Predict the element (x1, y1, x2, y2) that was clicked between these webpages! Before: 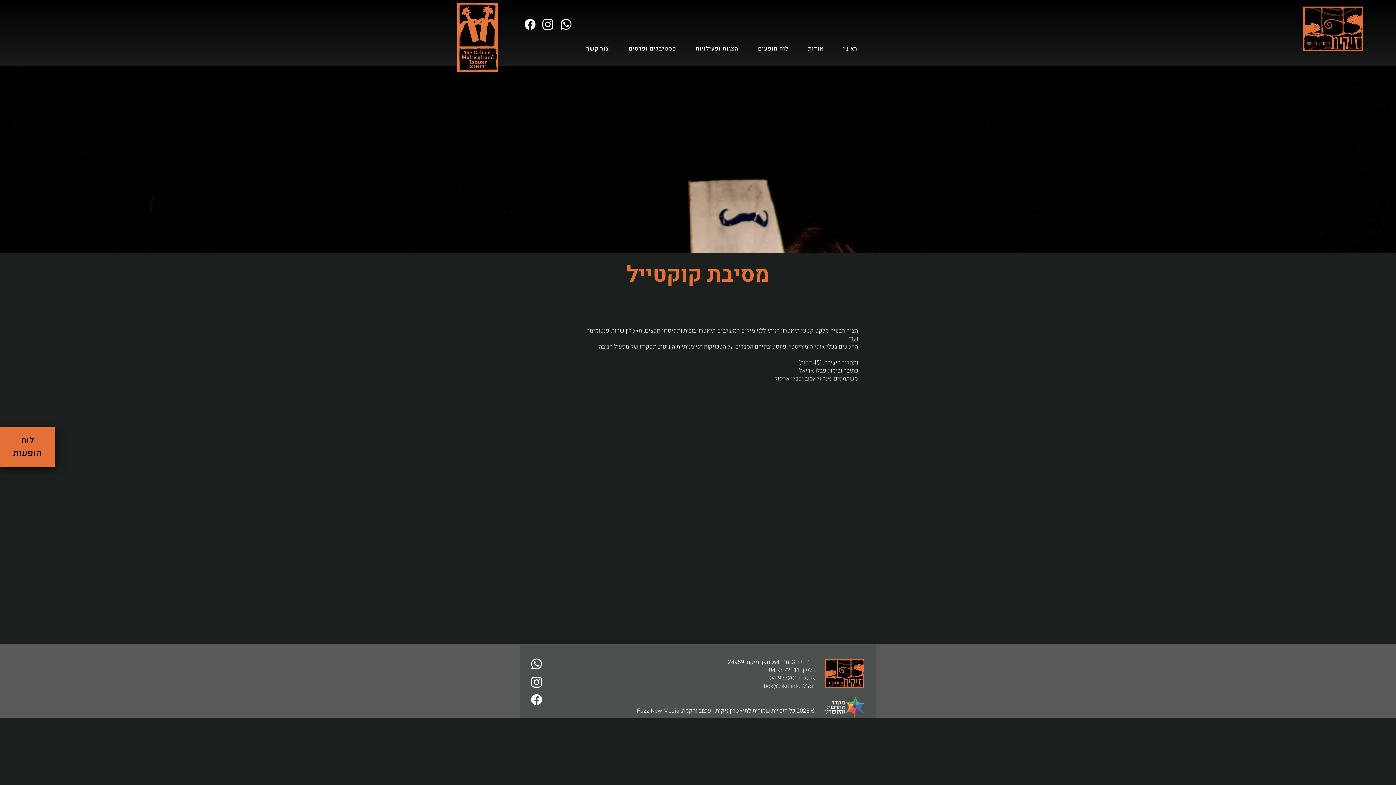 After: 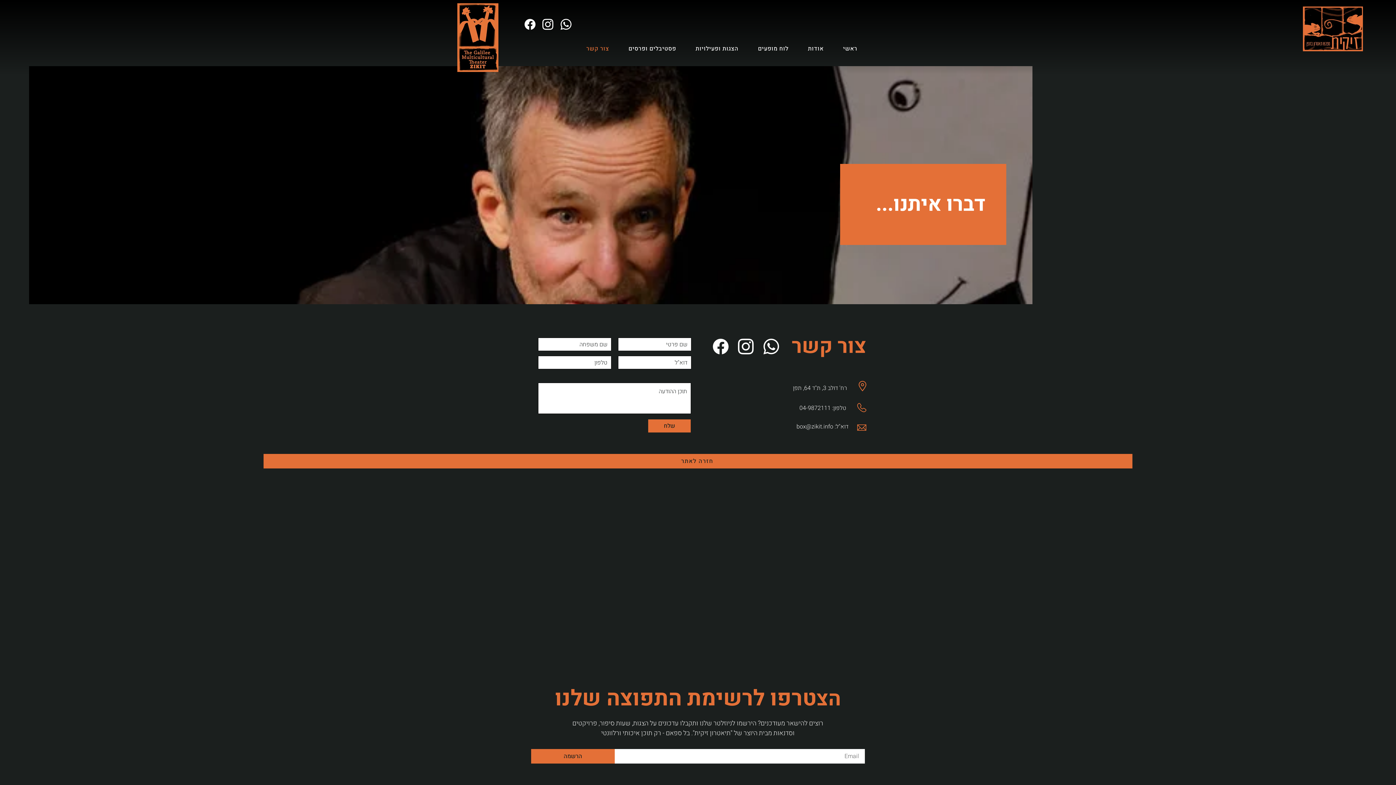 Action: label: צור קשר bbox: (578, 40, 617, 56)